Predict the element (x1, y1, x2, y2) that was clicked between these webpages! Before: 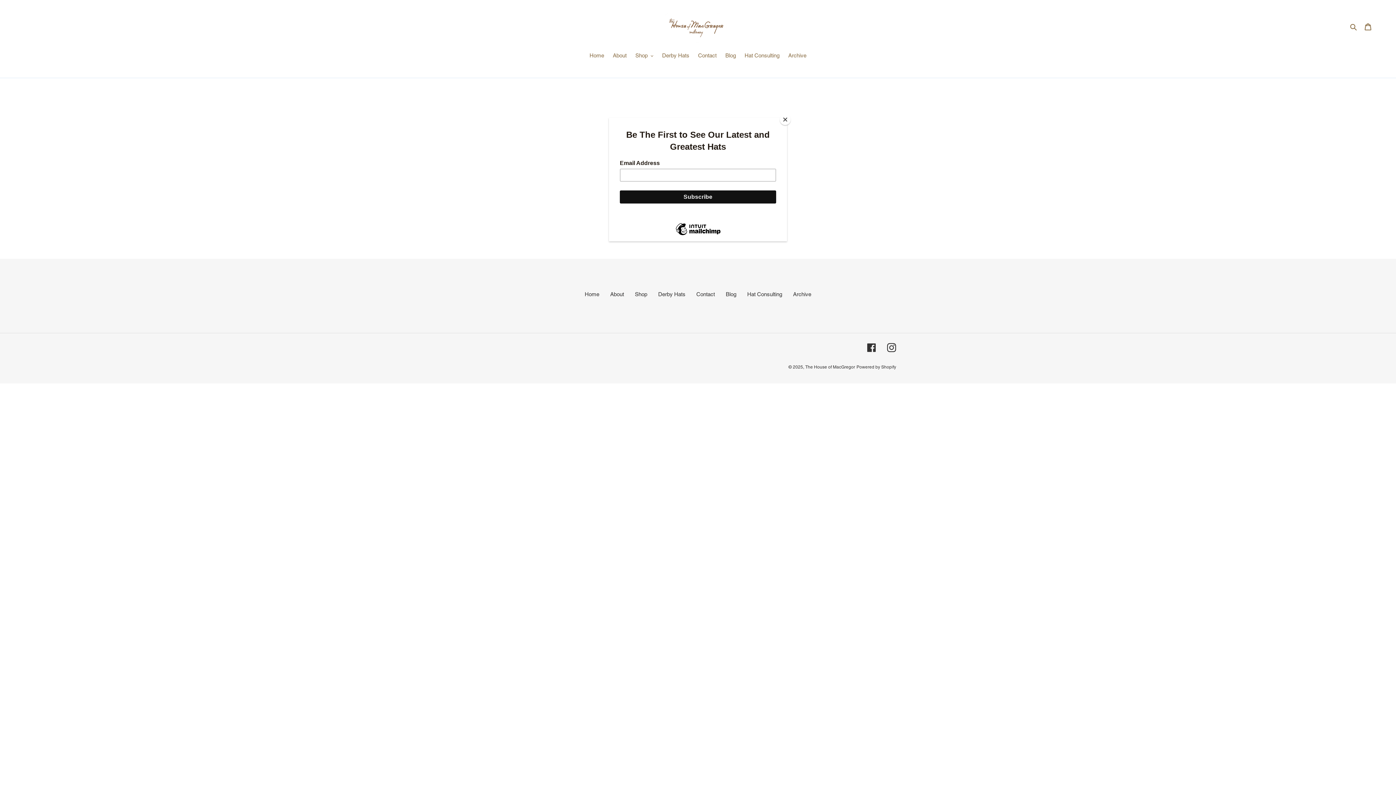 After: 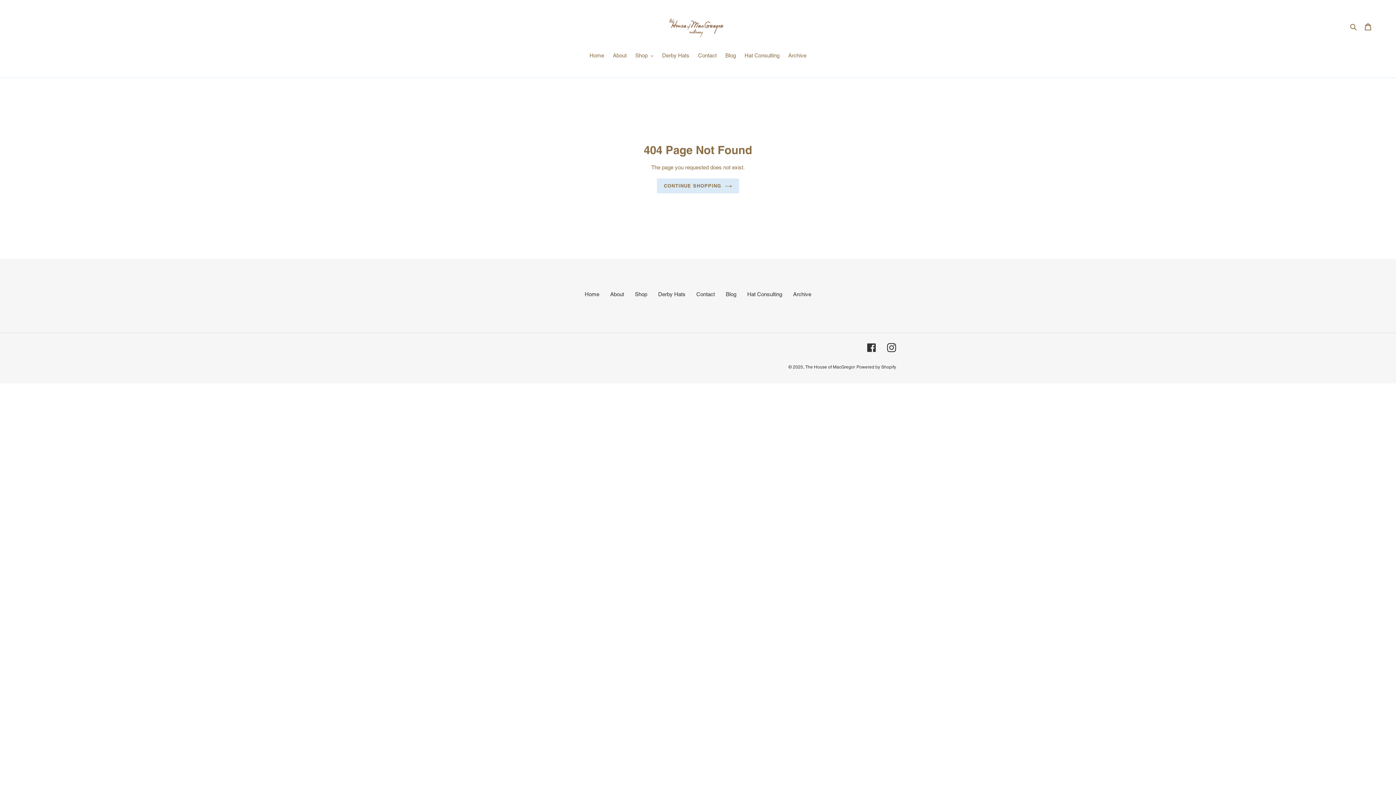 Action: bbox: (780, 114, 790, 125) label: Close